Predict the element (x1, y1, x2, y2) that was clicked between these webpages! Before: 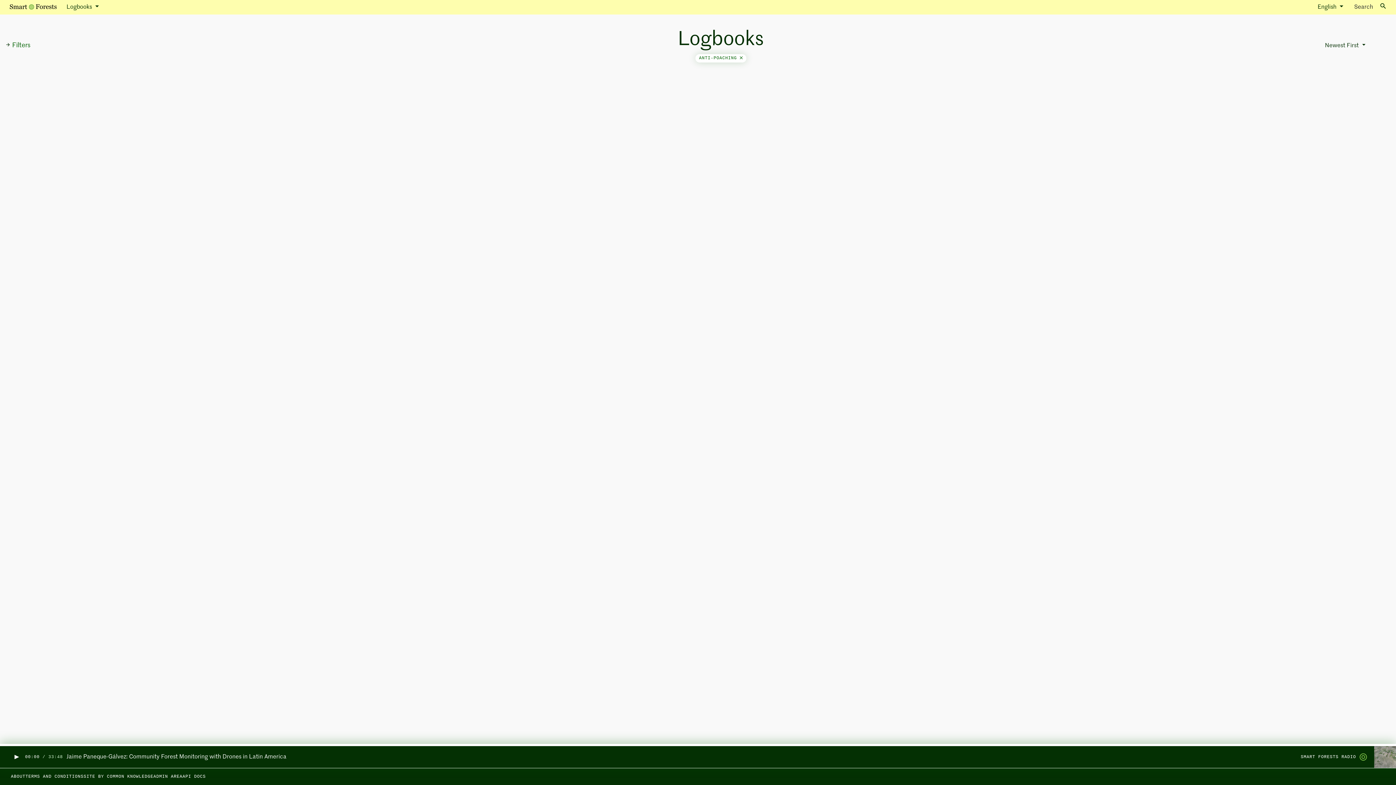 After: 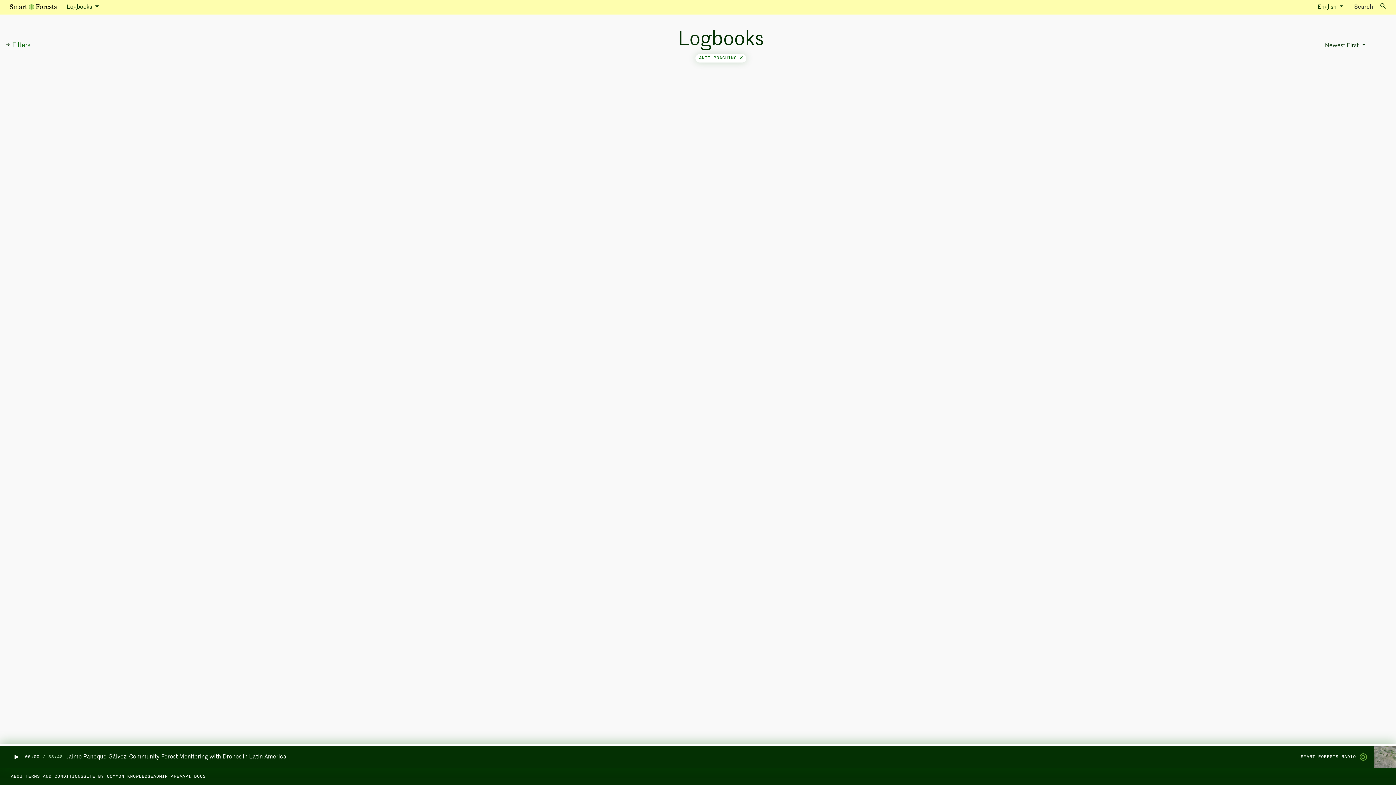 Action: bbox: (153, 774, 182, 780) label: ADMIN AREA